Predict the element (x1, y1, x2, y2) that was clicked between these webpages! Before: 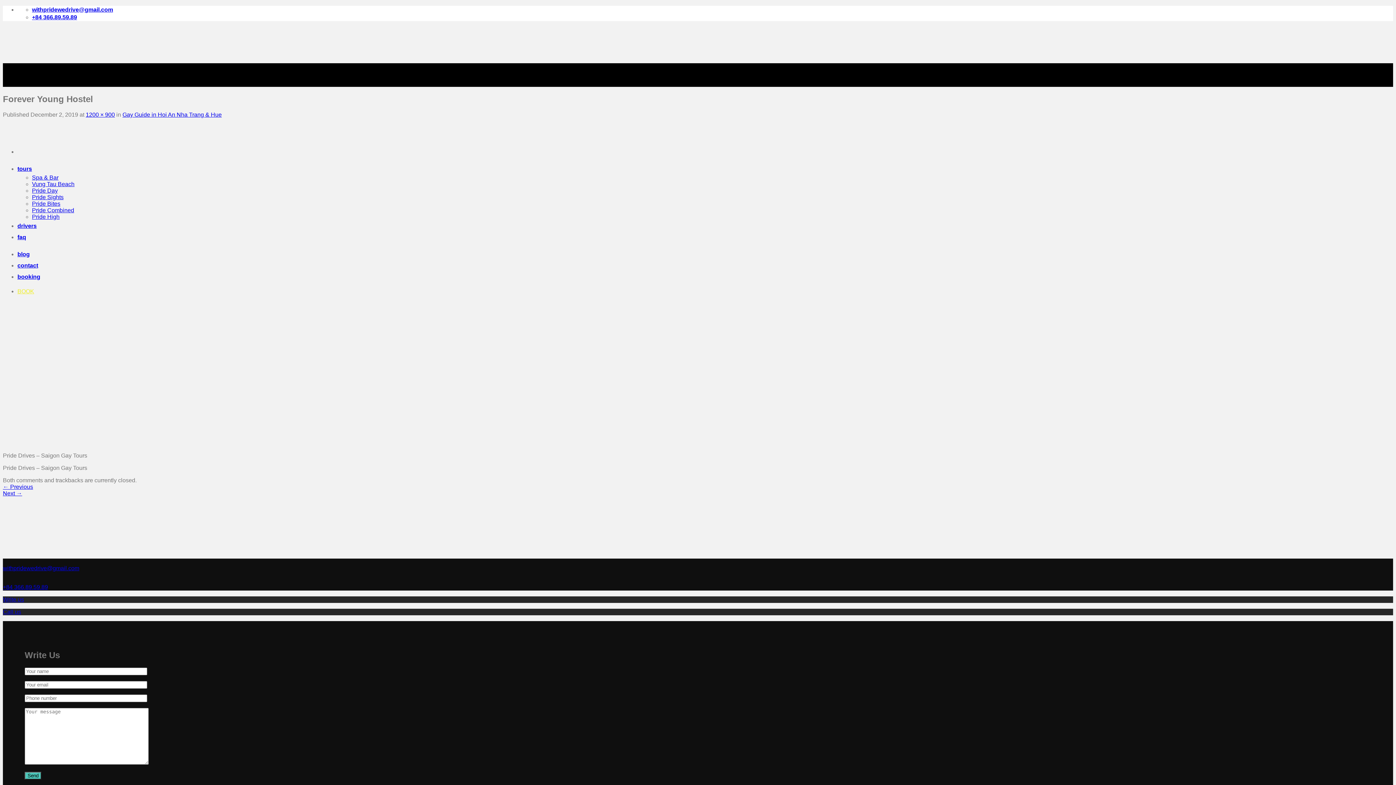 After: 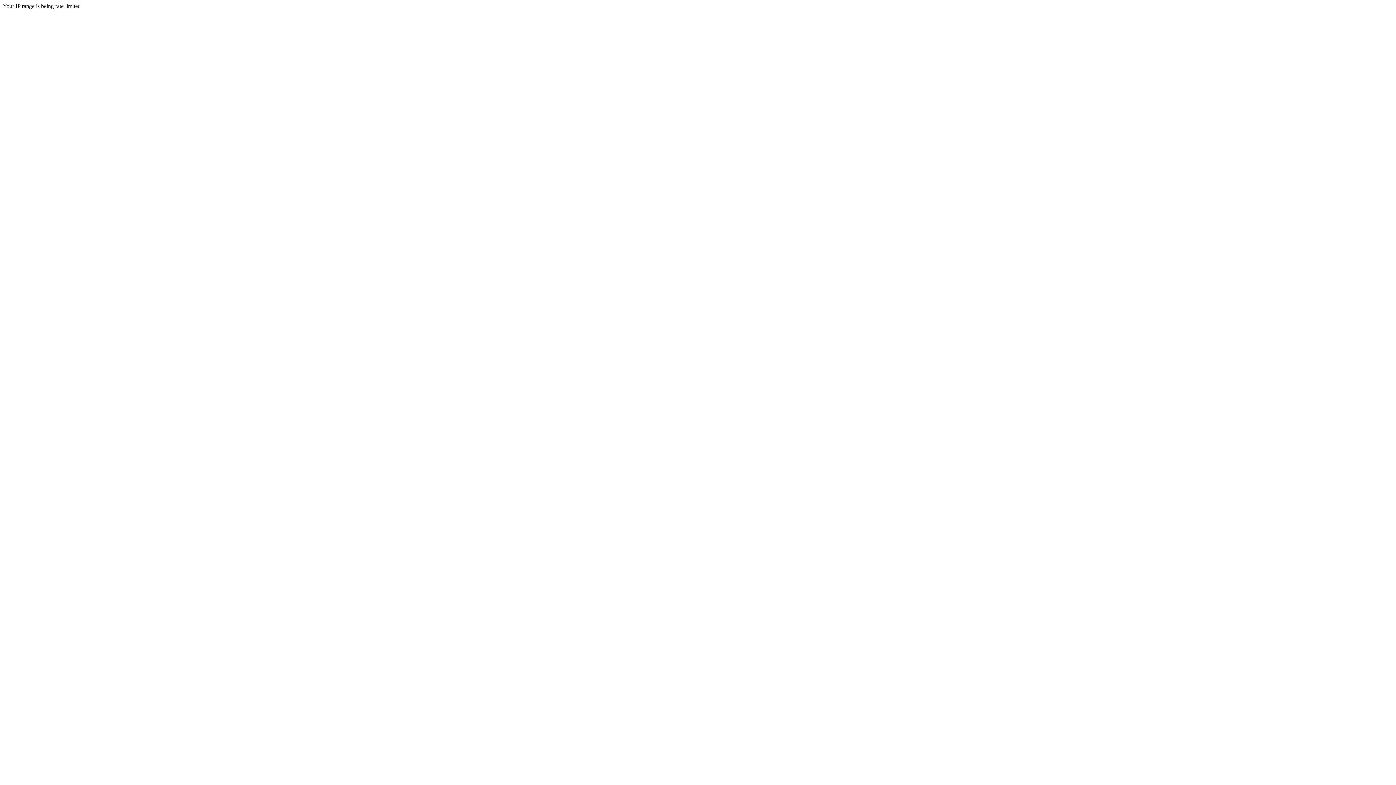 Action: bbox: (2, 58, 373, 140)